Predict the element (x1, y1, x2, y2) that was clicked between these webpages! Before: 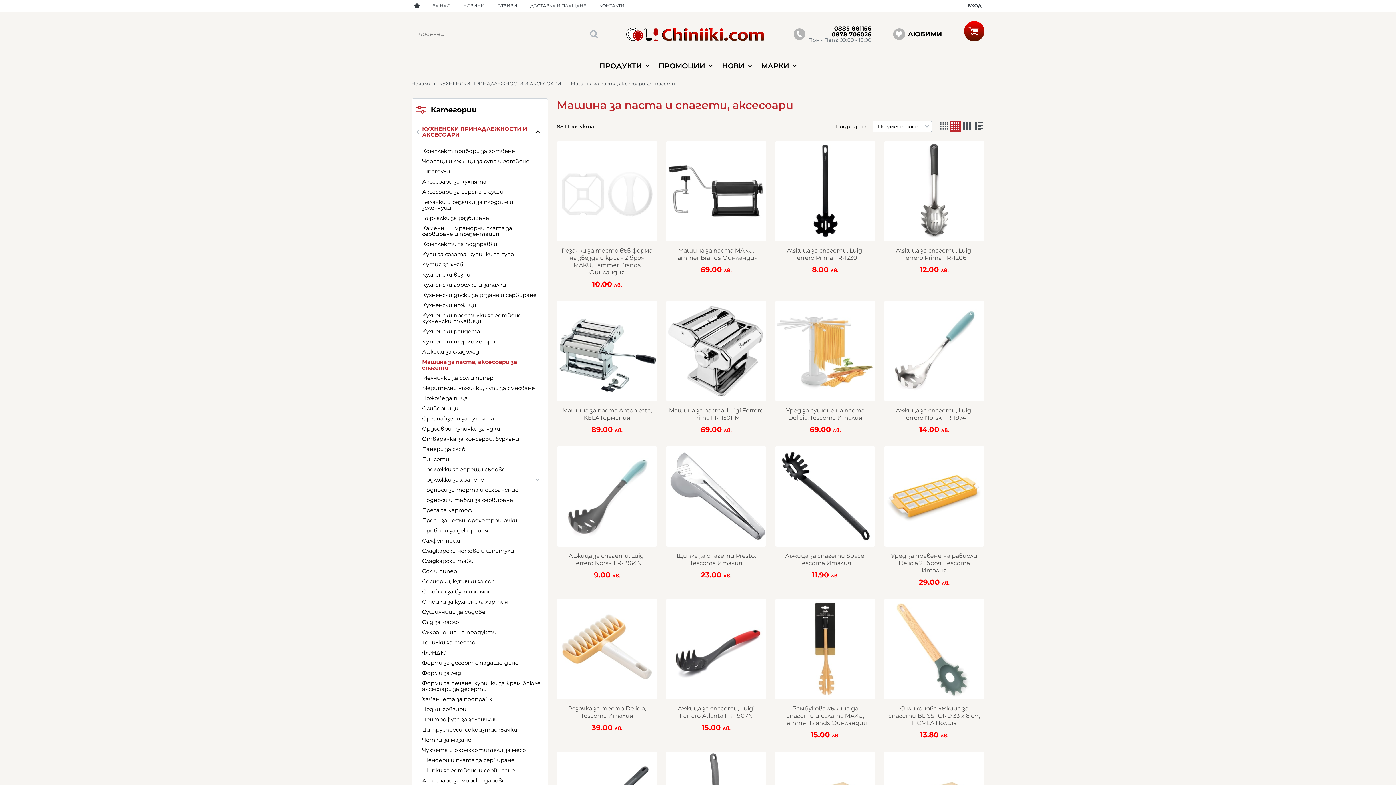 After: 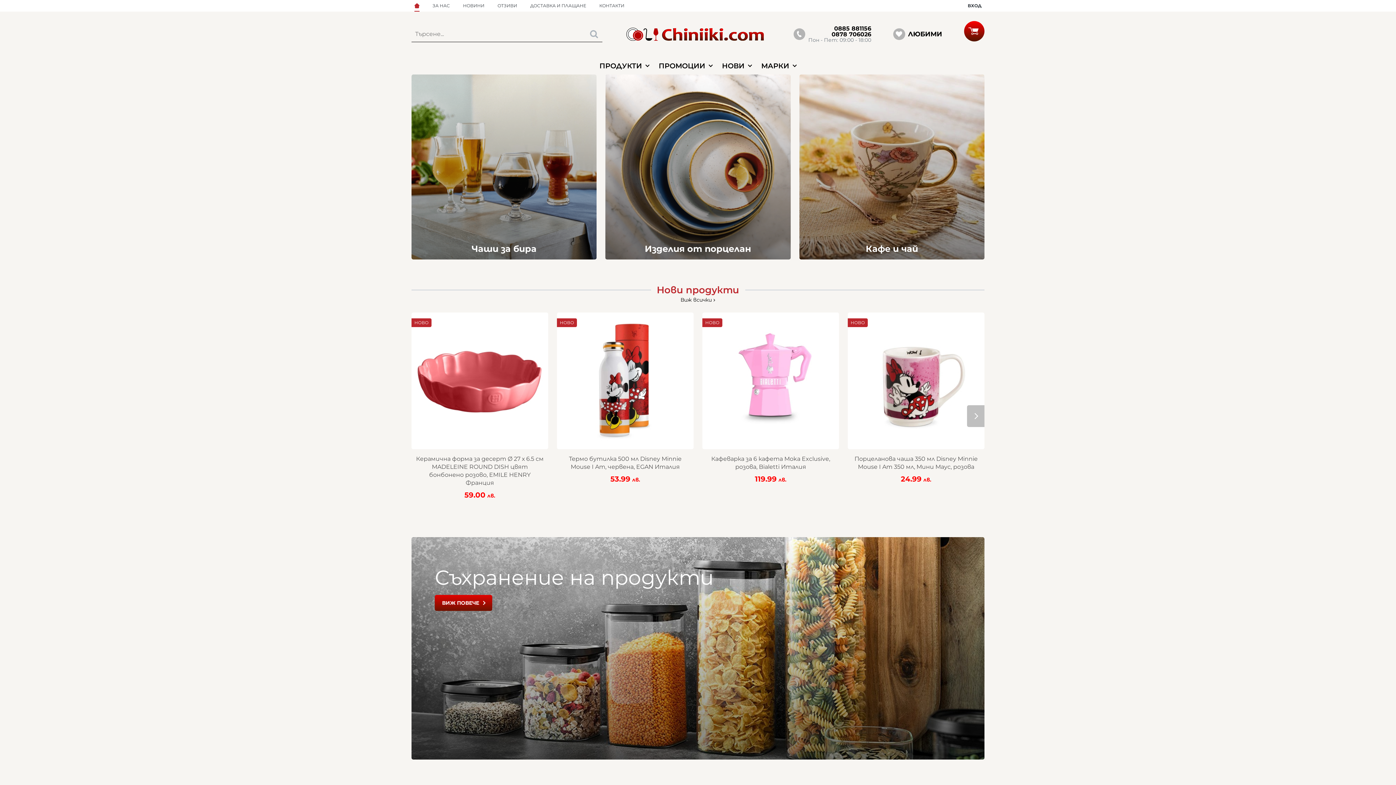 Action: bbox: (411, 0, 422, 11)